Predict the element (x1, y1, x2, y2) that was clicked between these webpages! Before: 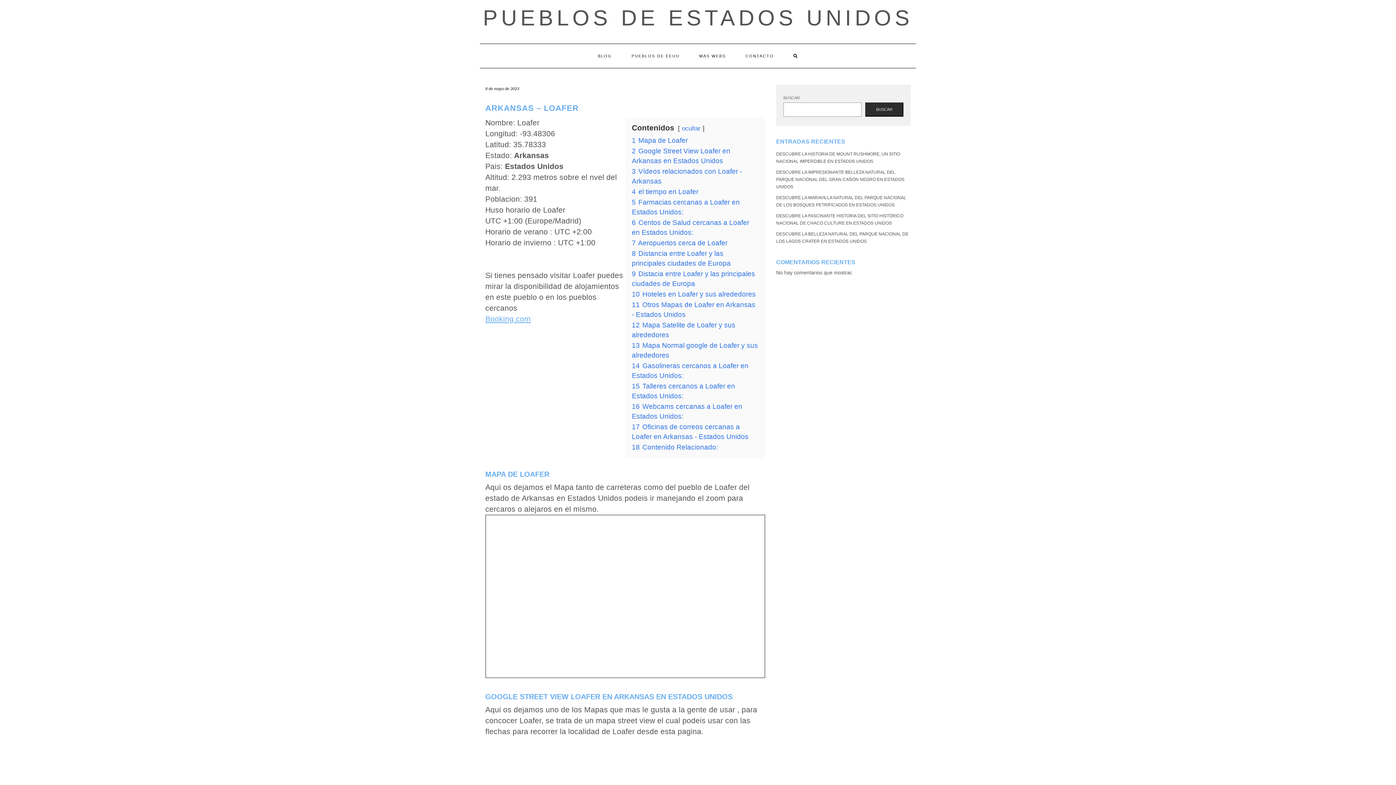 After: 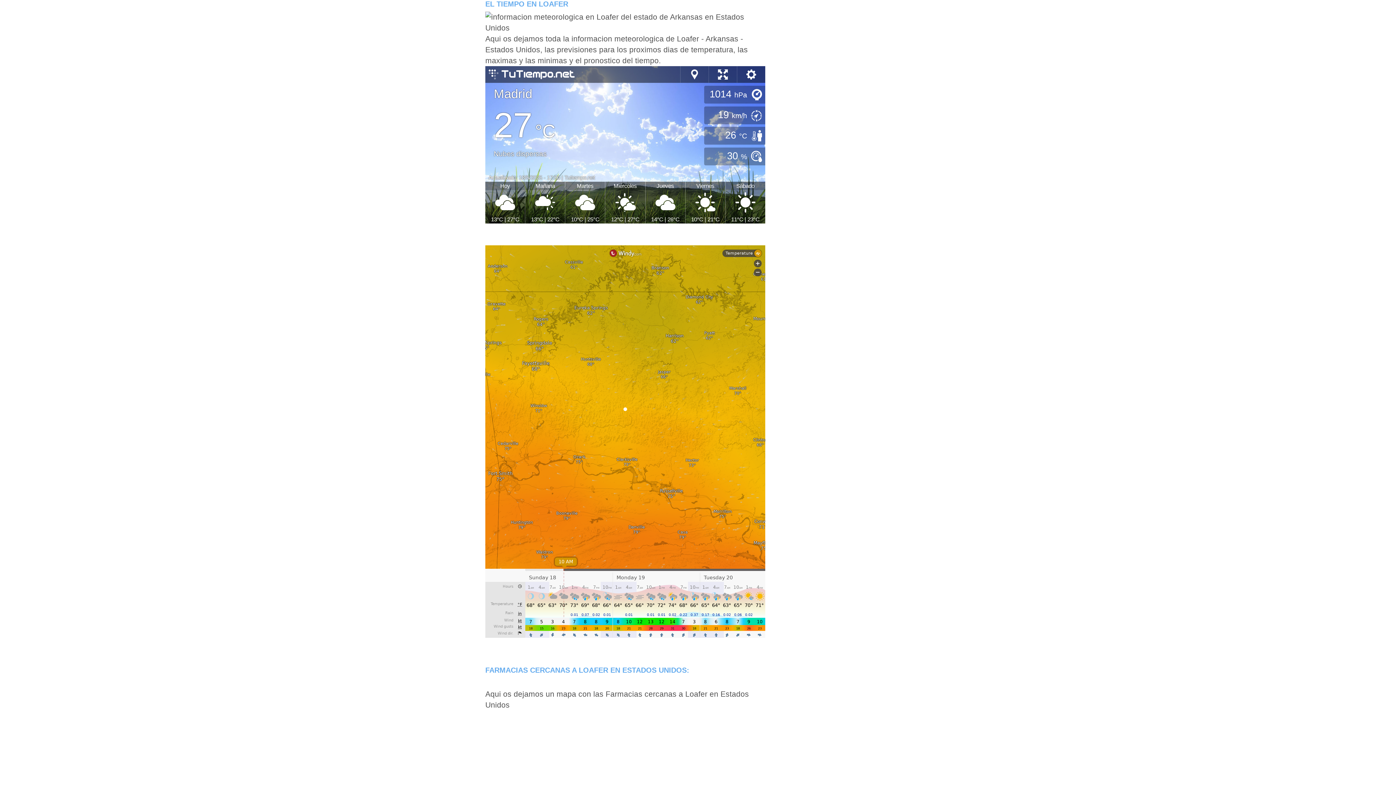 Action: bbox: (632, 188, 698, 195) label: 4 el tiempo en Loafer